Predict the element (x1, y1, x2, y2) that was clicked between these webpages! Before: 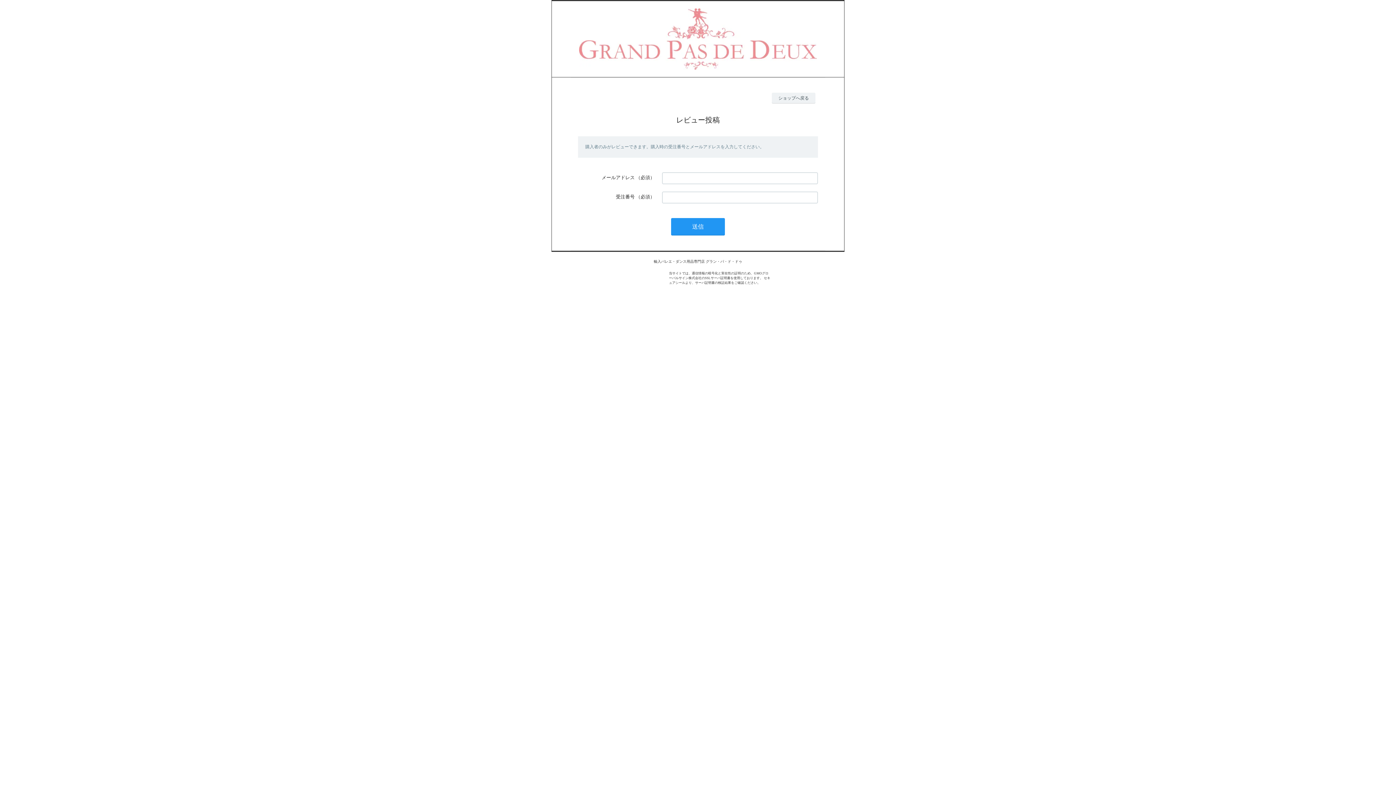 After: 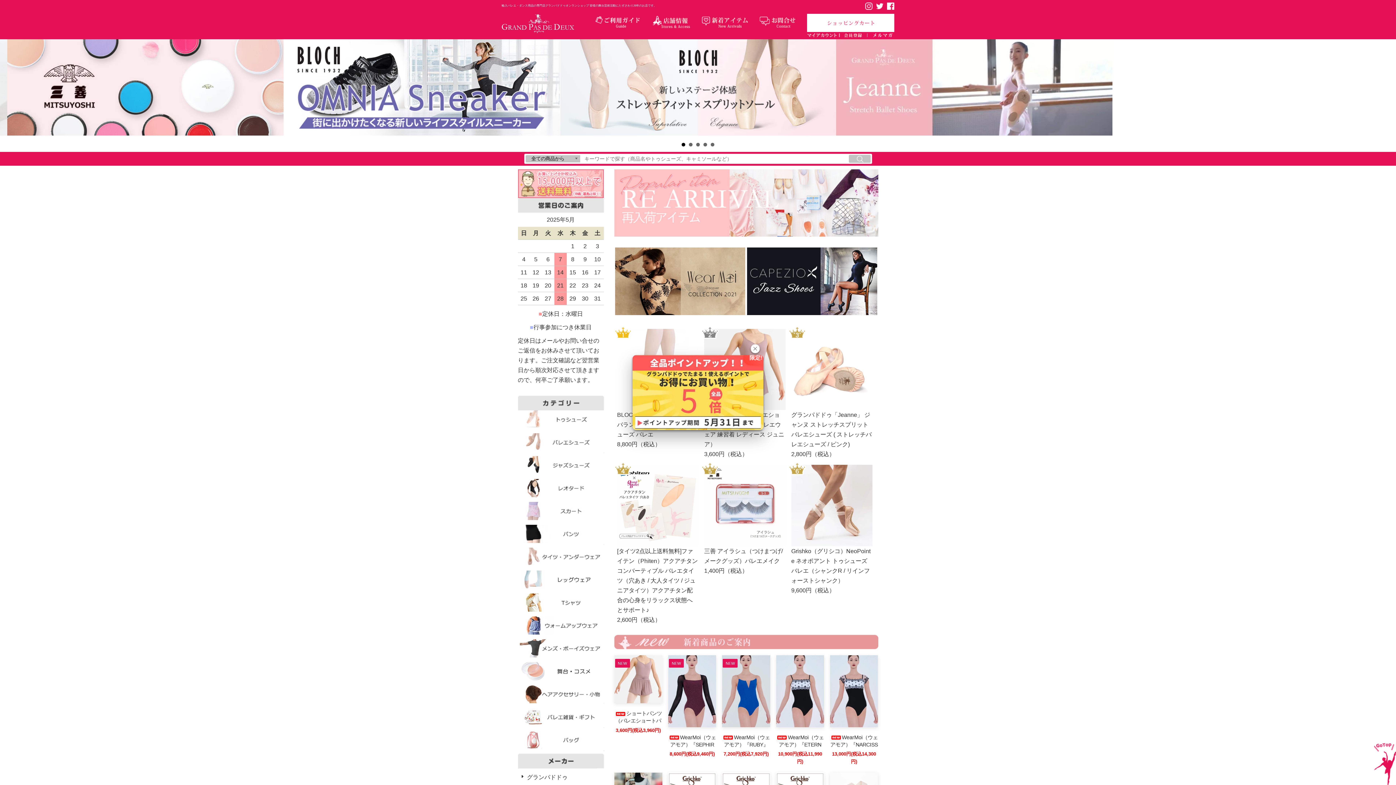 Action: bbox: (552, 8, 844, 69)